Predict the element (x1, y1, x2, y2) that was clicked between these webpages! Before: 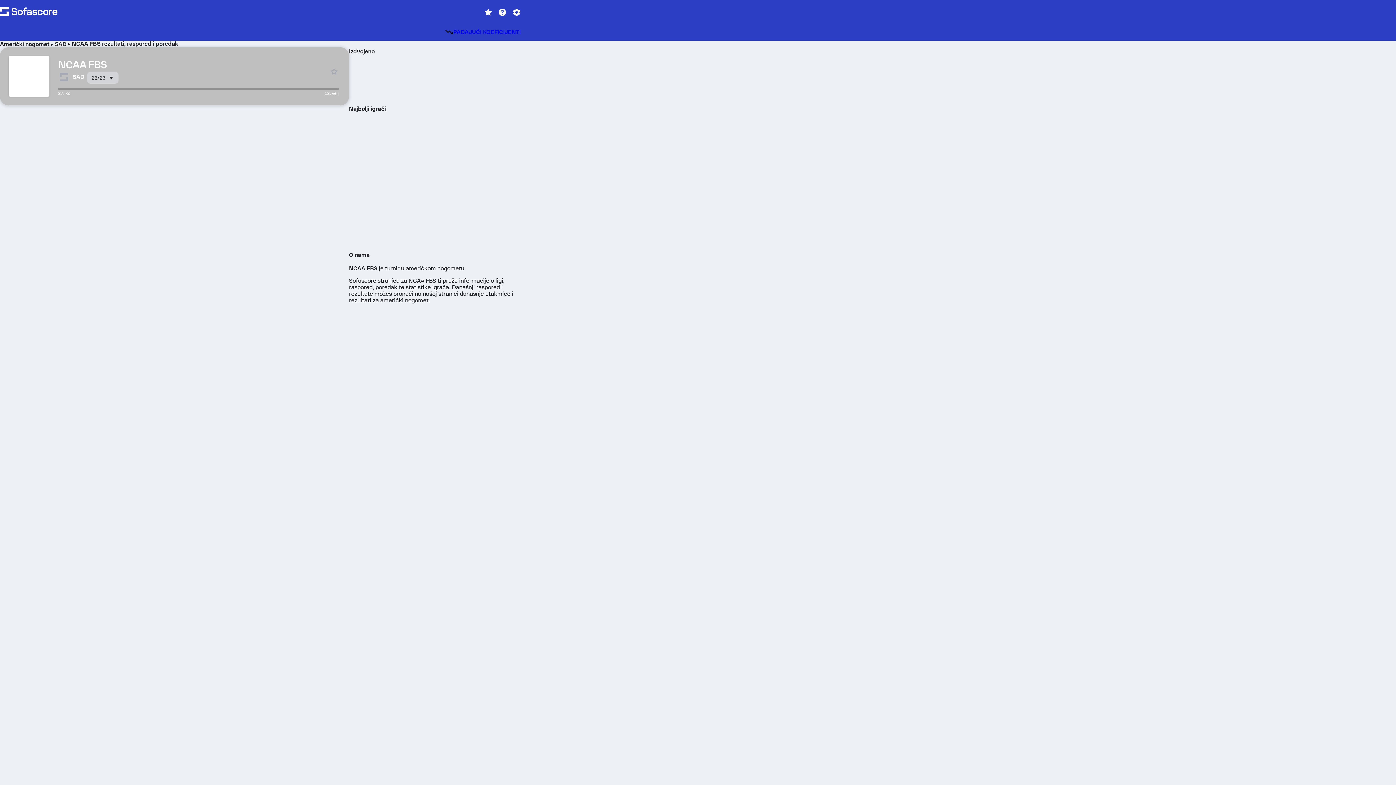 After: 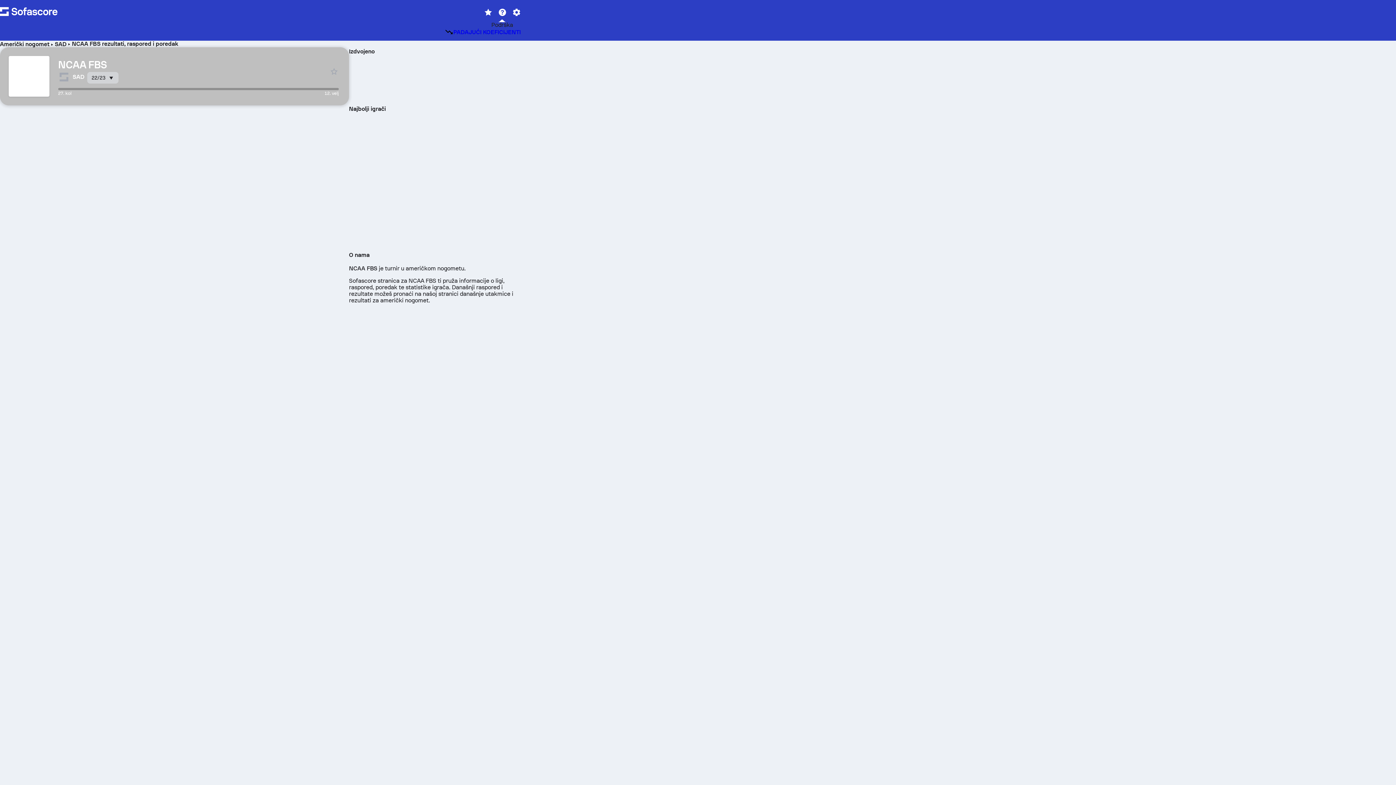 Action: bbox: (495, 5, 509, 18)